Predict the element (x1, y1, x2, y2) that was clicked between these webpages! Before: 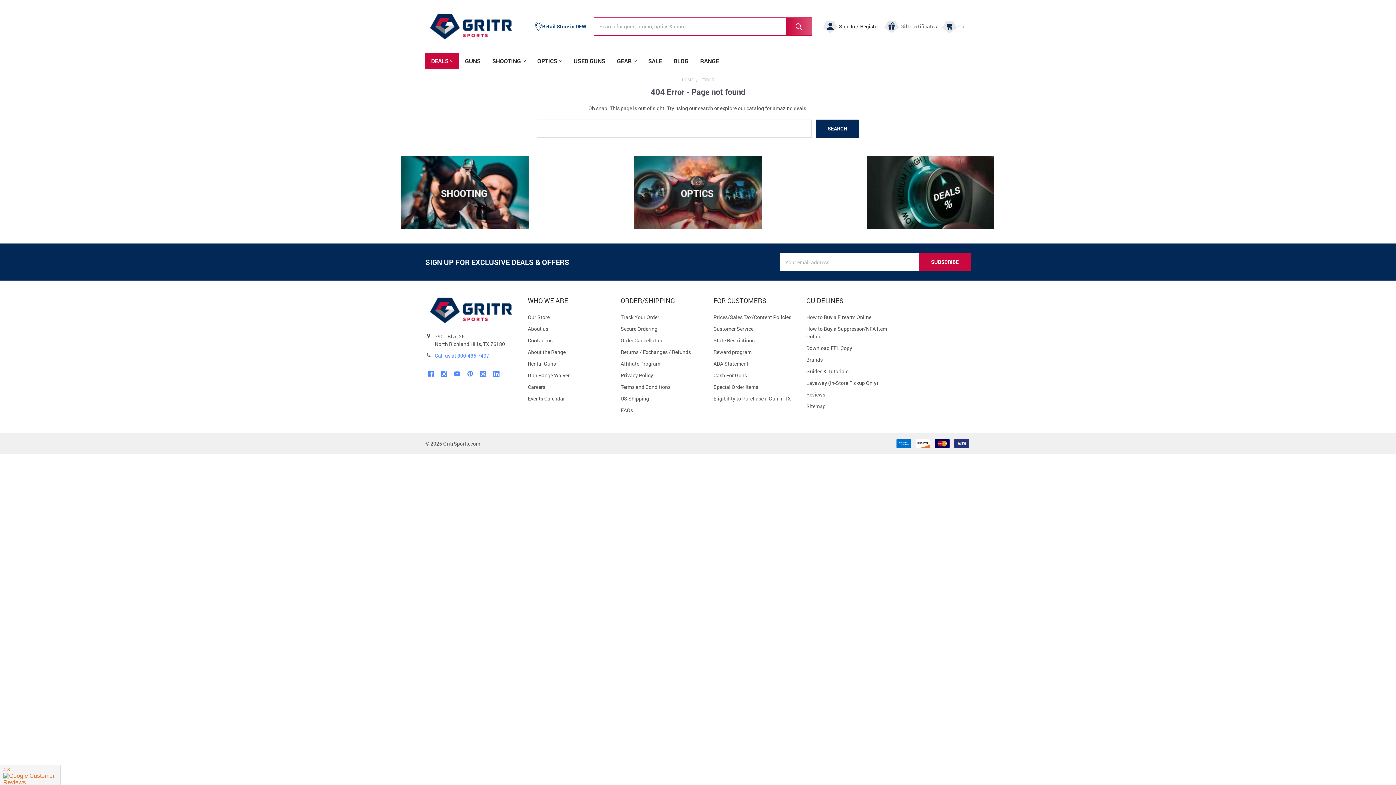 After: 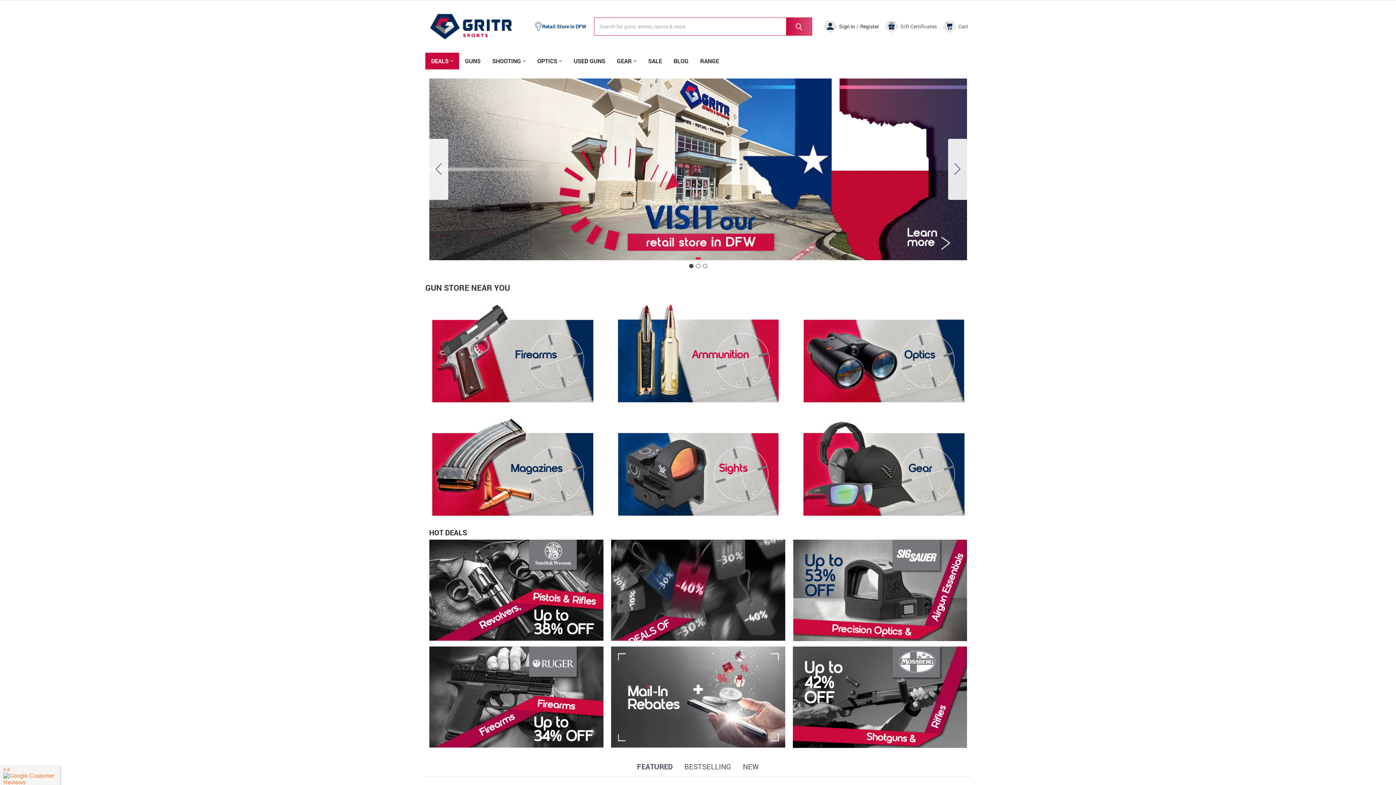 Action: bbox: (425, 305, 516, 314)